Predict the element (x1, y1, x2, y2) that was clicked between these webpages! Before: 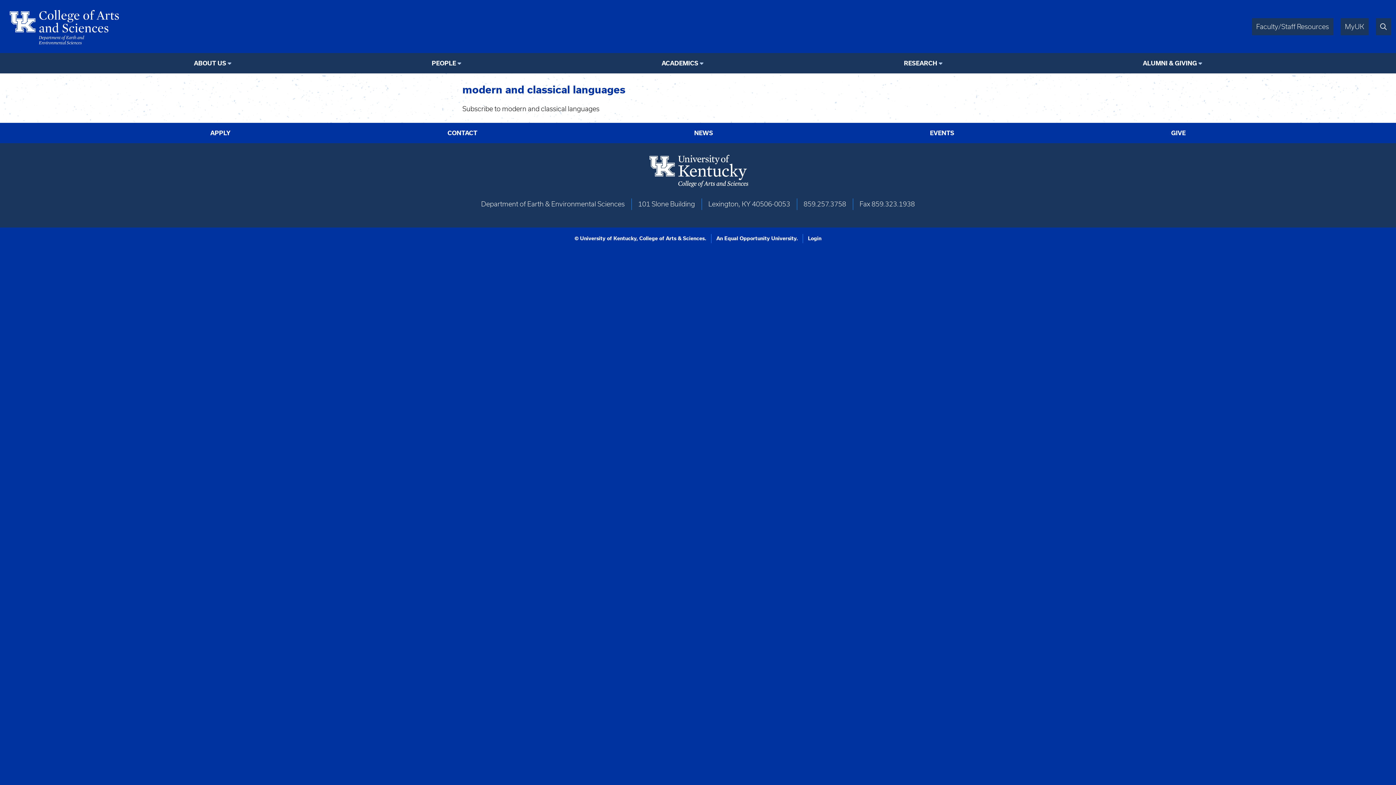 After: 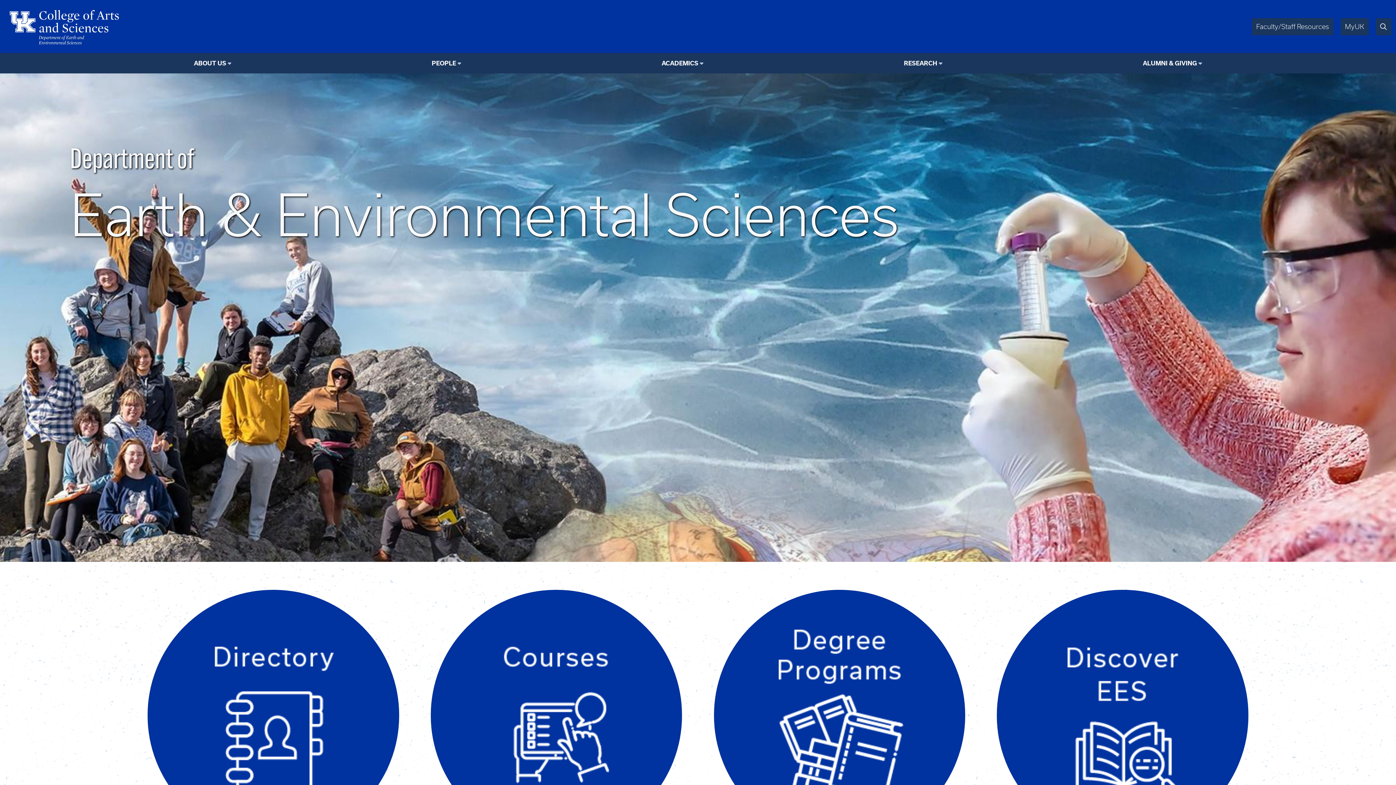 Action: bbox: (4, 4, 1244, 48)